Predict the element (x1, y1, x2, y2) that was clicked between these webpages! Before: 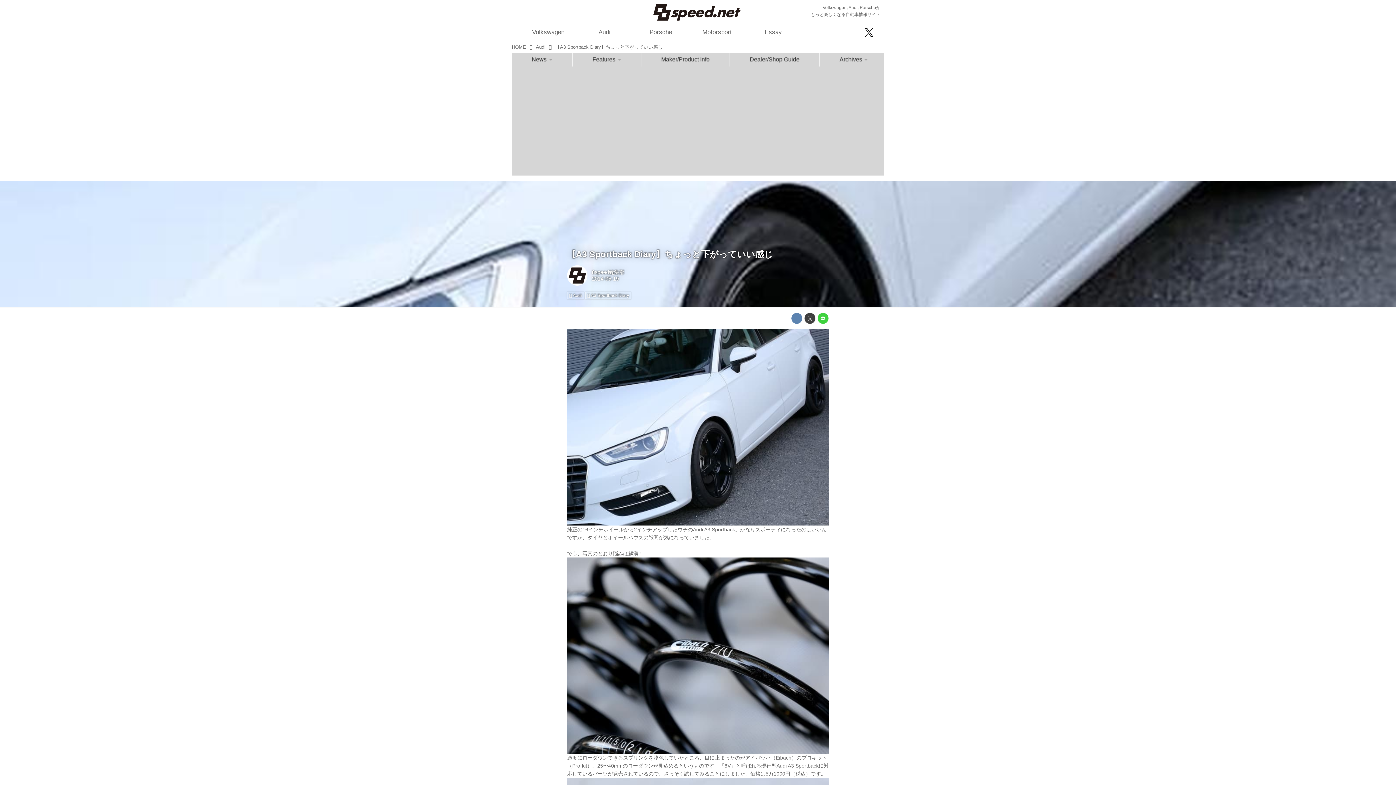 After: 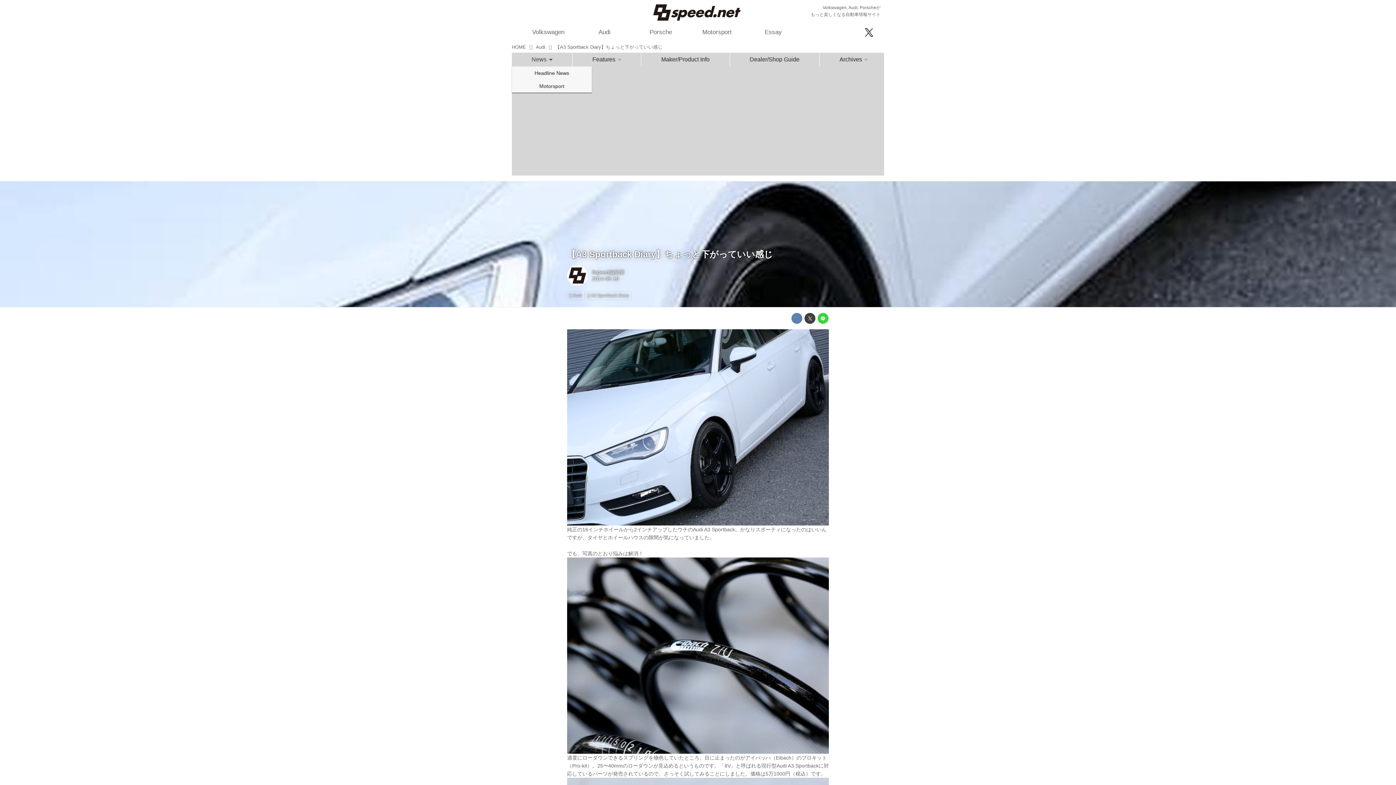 Action: bbox: (512, 52, 572, 66) label: News 